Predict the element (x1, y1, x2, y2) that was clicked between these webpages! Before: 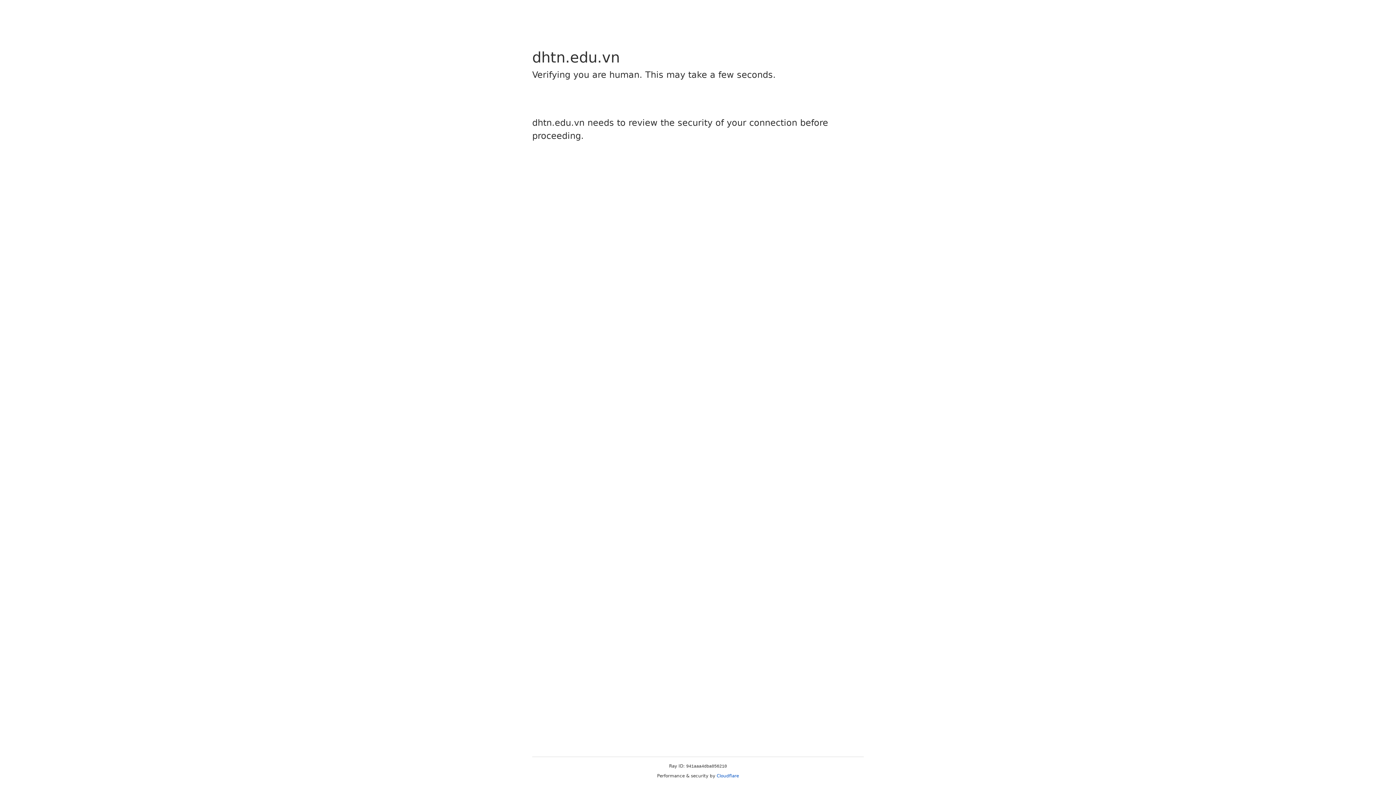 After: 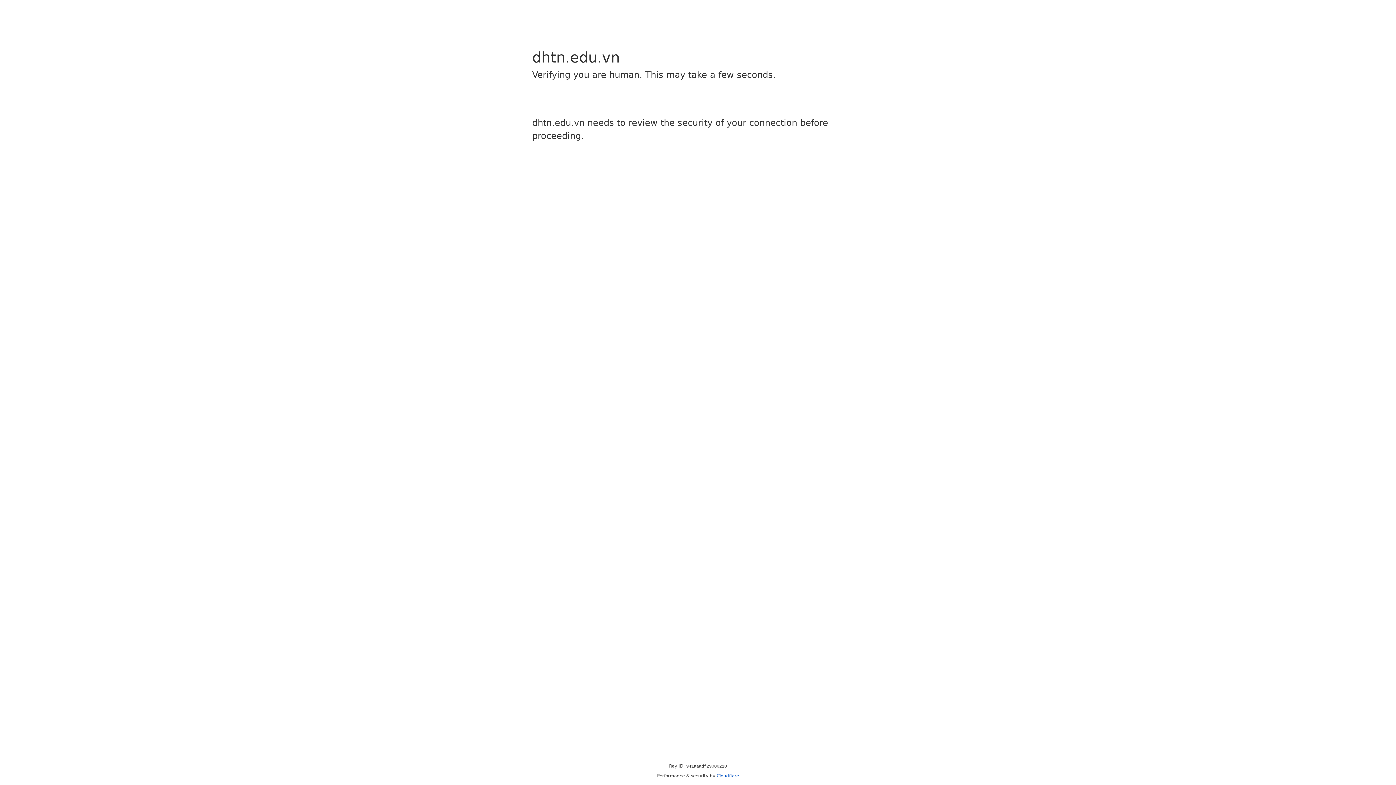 Action: bbox: (716, 773, 739, 778) label: Cloudflare